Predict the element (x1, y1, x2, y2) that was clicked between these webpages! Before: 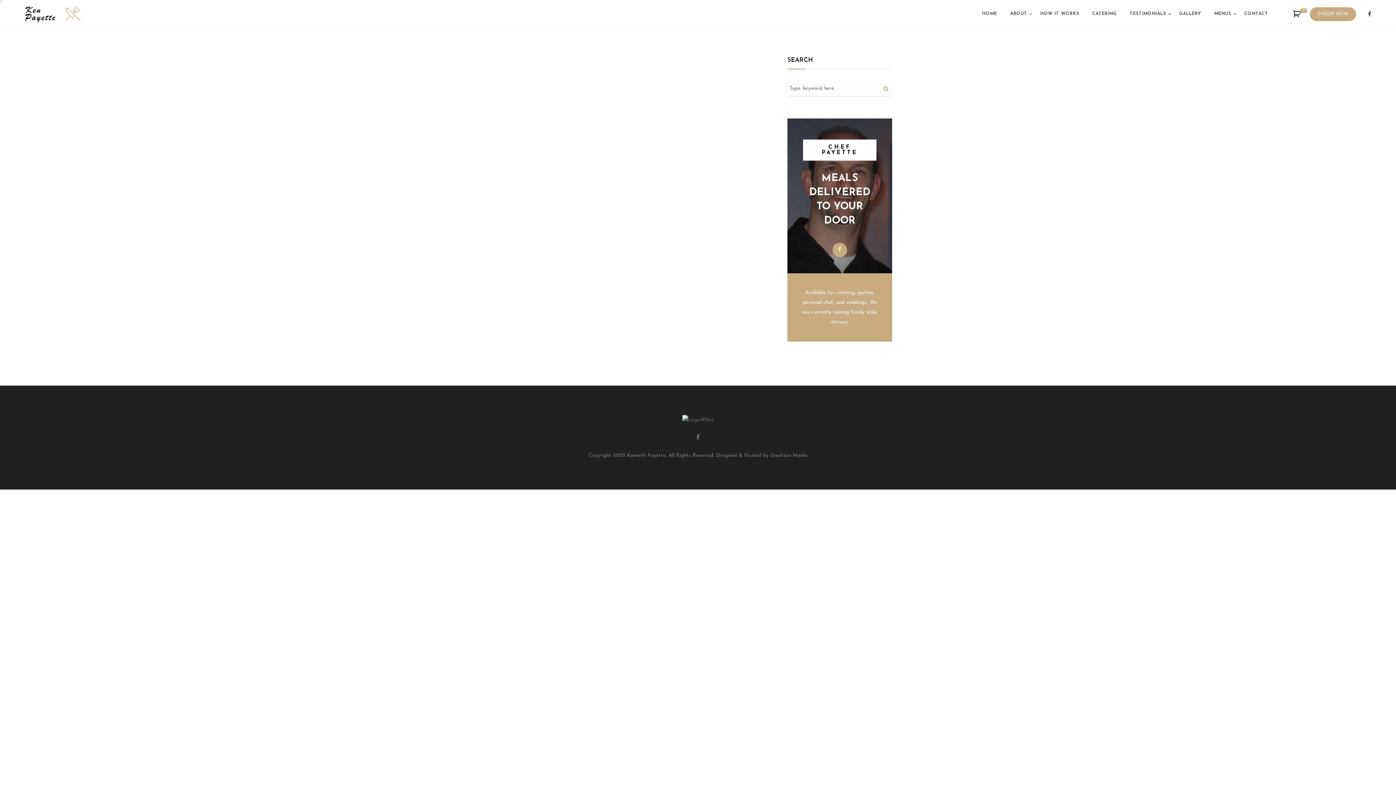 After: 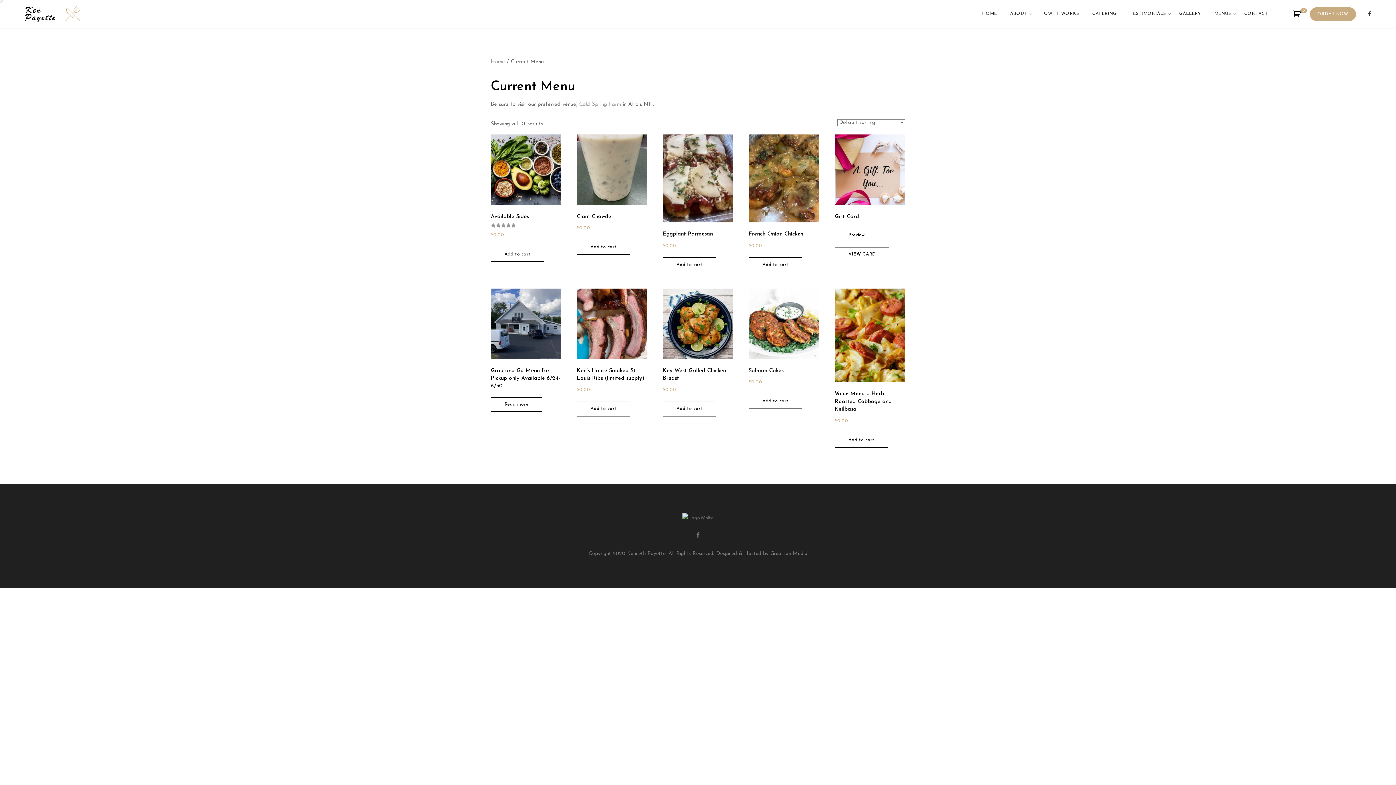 Action: label: MENUS bbox: (1208, 0, 1238, 28)